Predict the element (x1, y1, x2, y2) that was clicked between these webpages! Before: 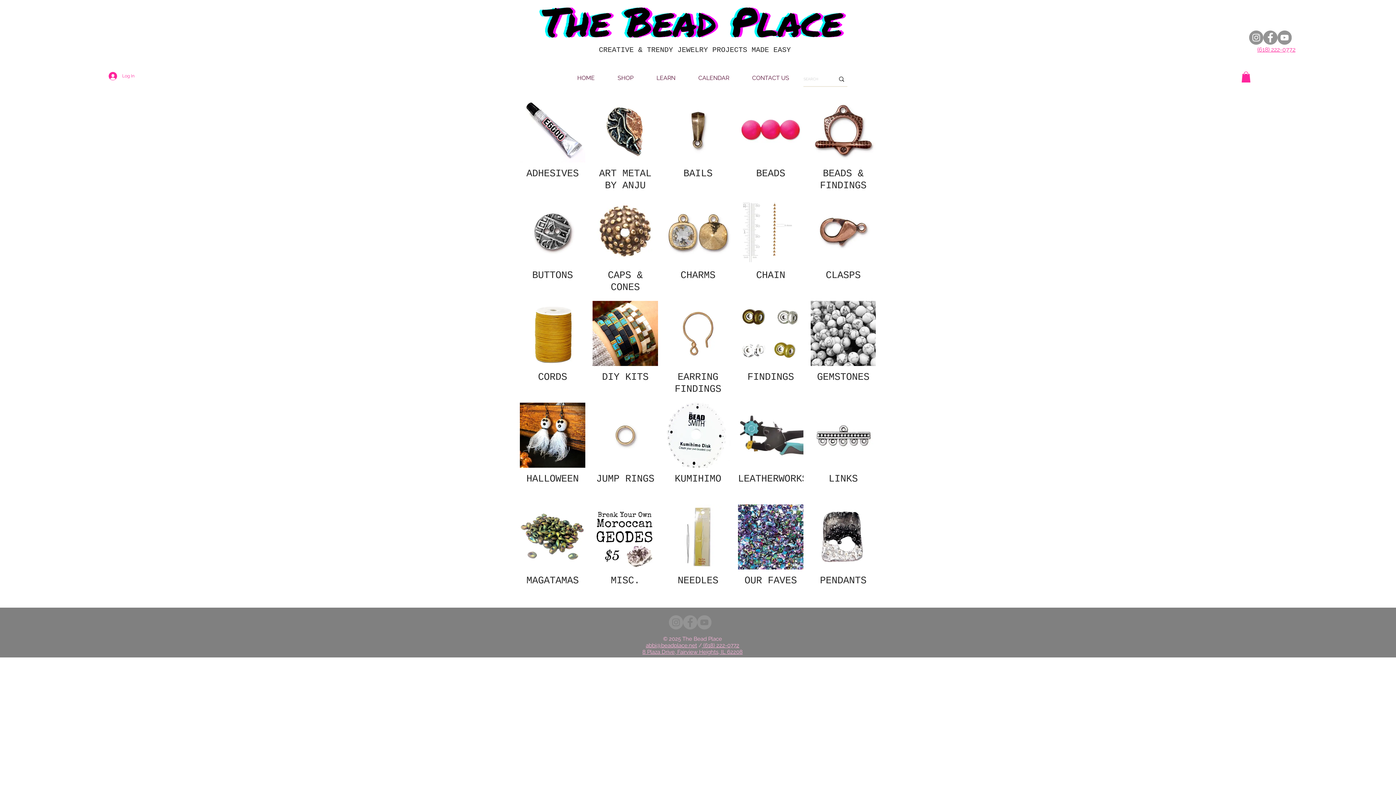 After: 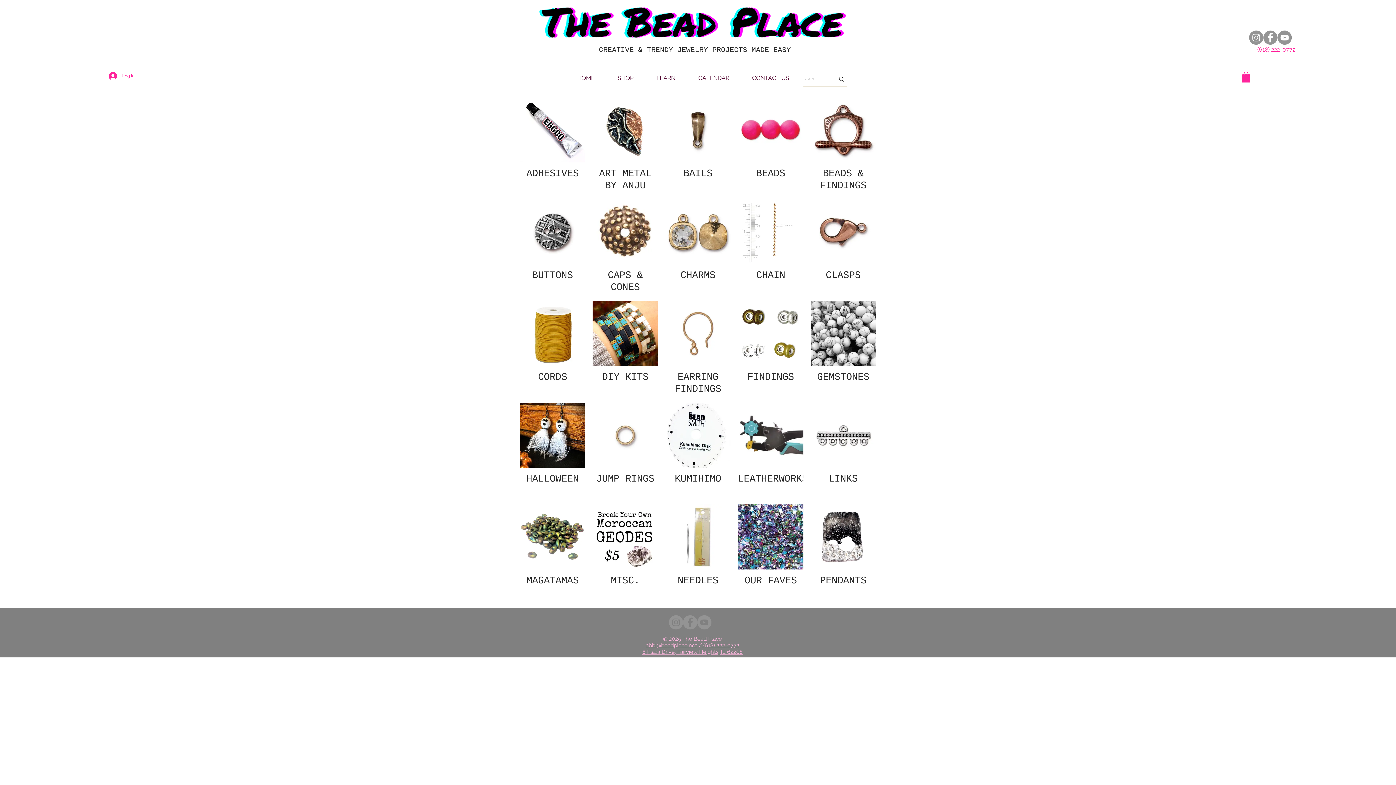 Action: bbox: (1257, 46, 1295, 53) label: (618) 222-0772